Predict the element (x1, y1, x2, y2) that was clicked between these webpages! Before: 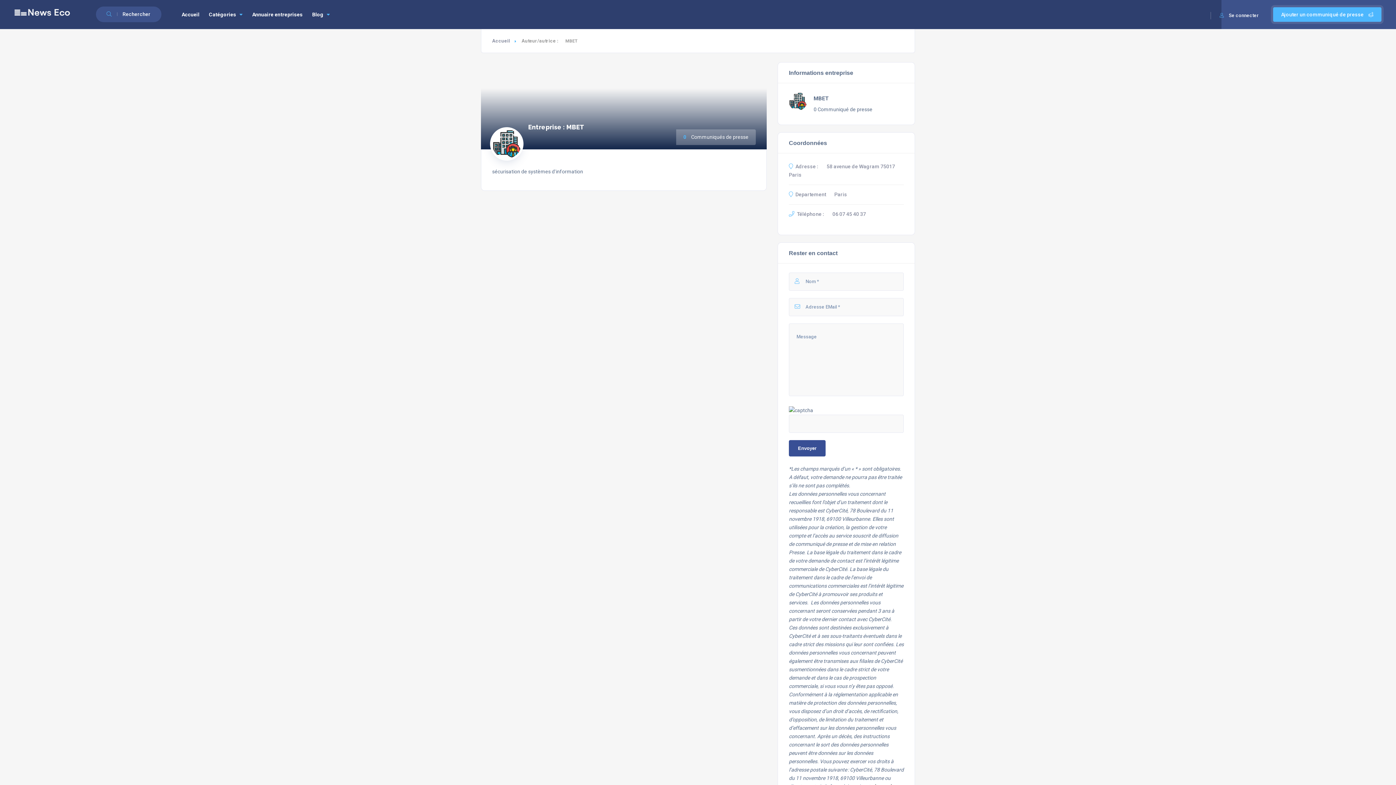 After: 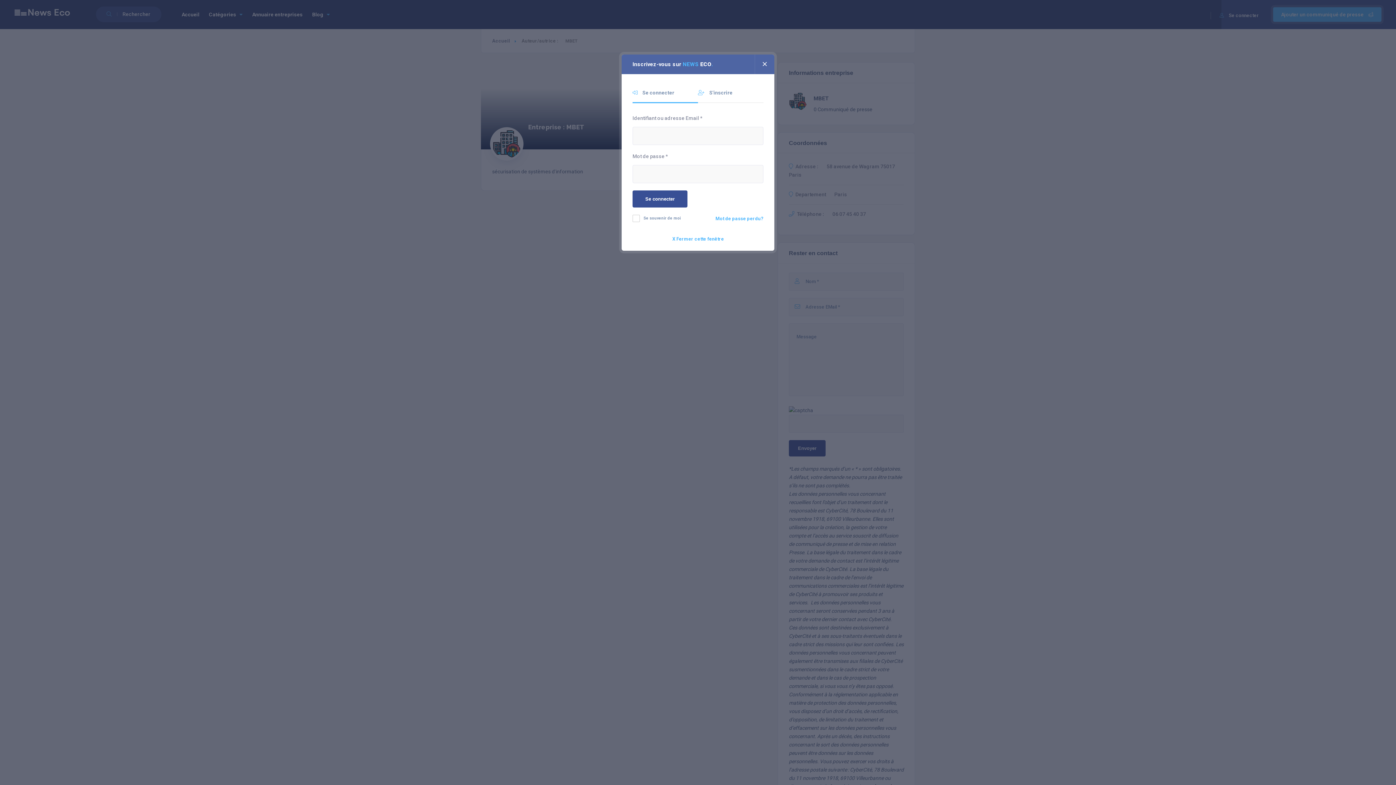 Action: label: Se connecter bbox: (1220, 11, 1258, 19)